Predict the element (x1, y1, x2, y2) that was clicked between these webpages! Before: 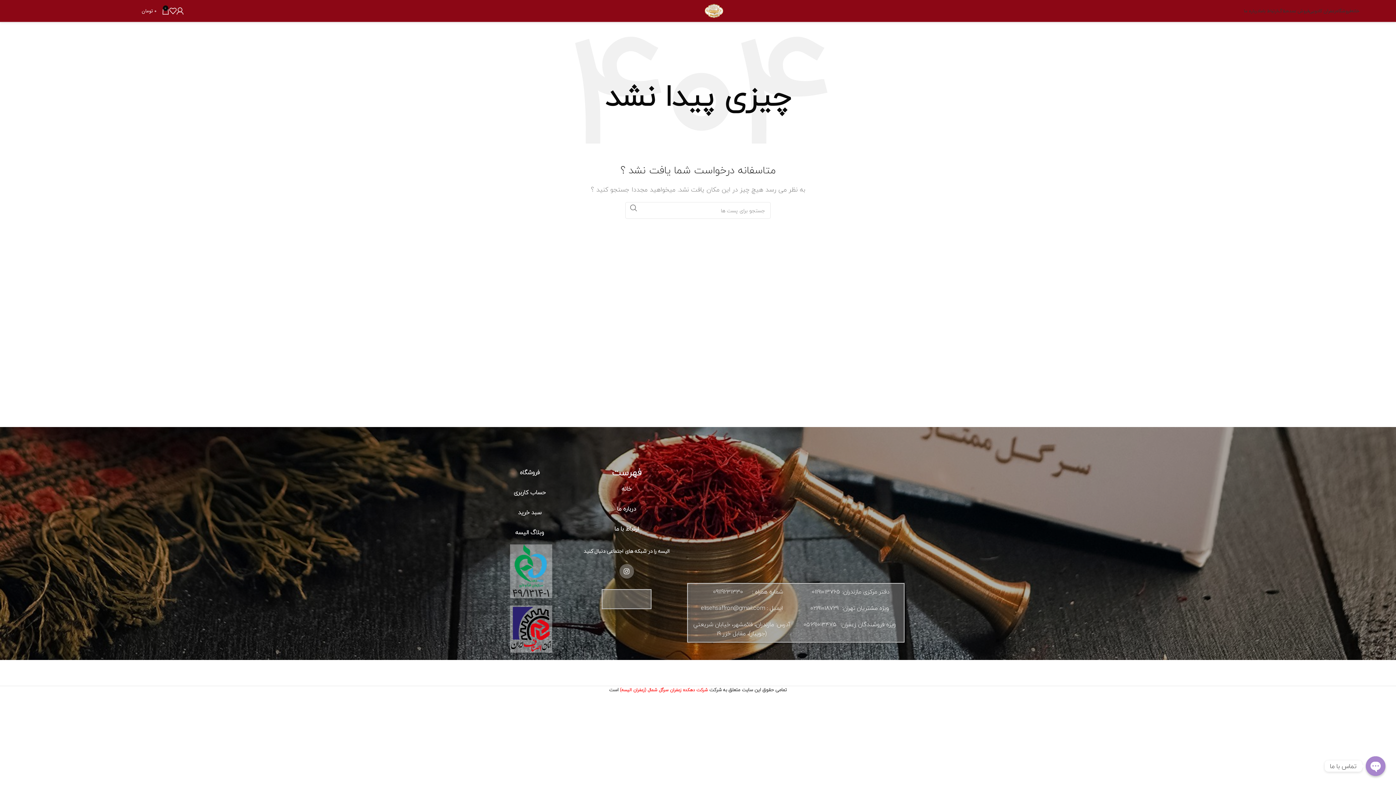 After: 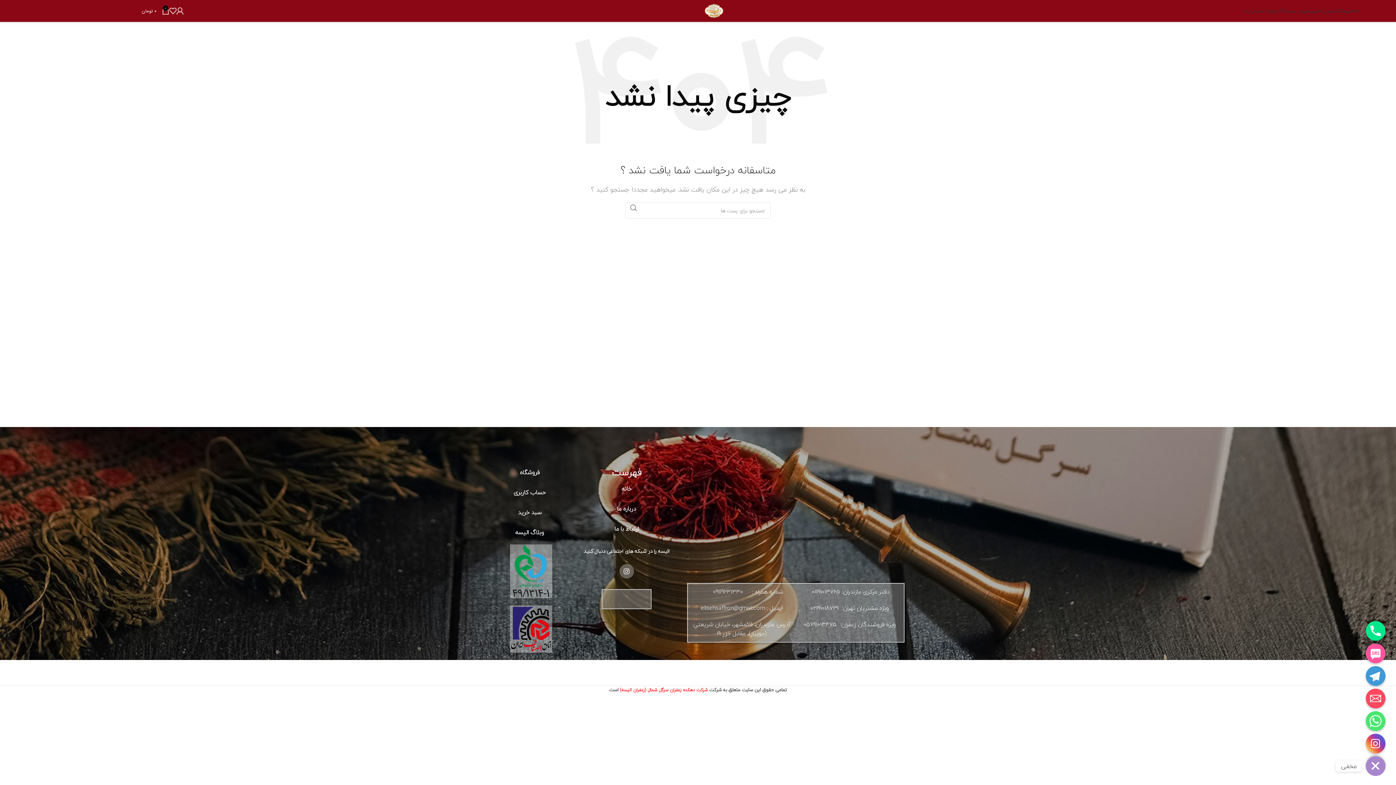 Action: label: Open chaty bbox: (1366, 756, 1385, 776)